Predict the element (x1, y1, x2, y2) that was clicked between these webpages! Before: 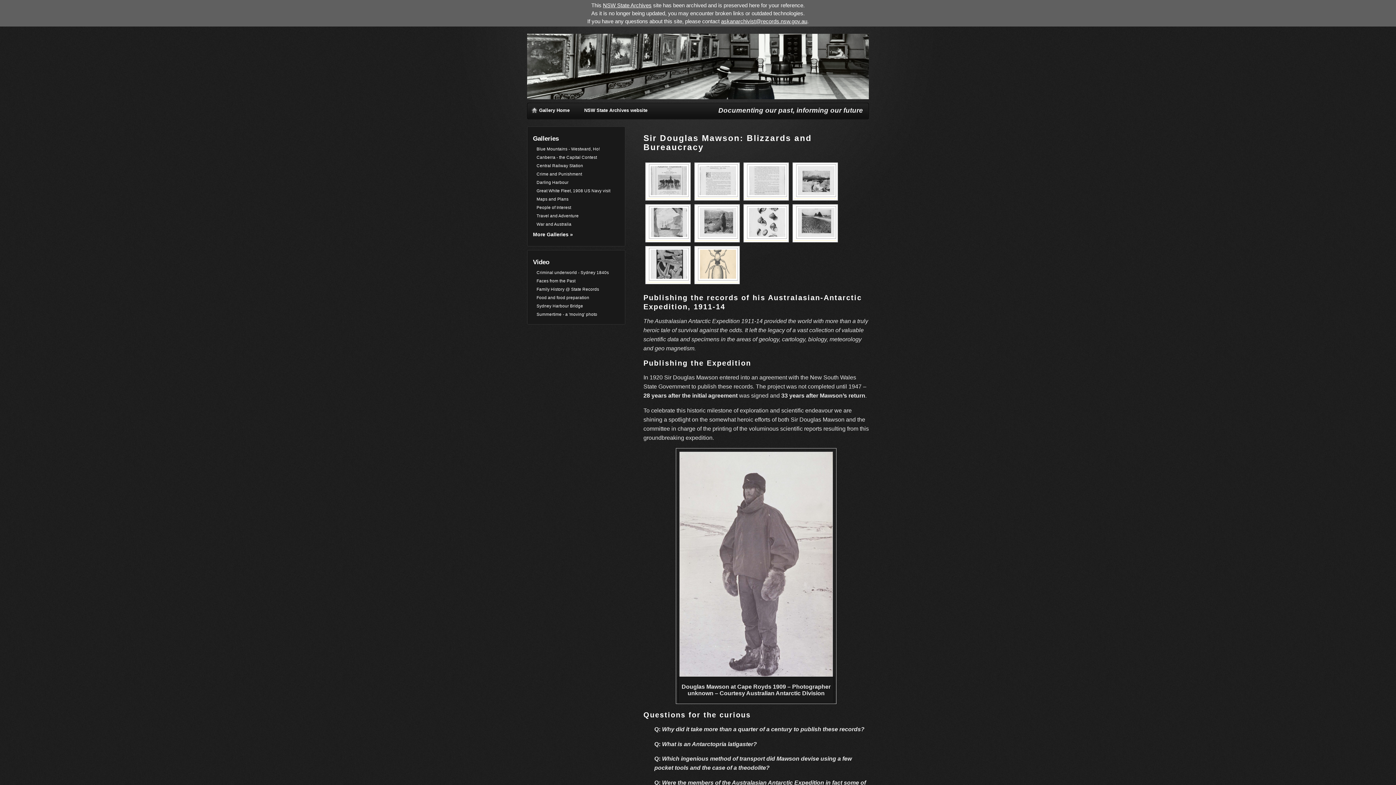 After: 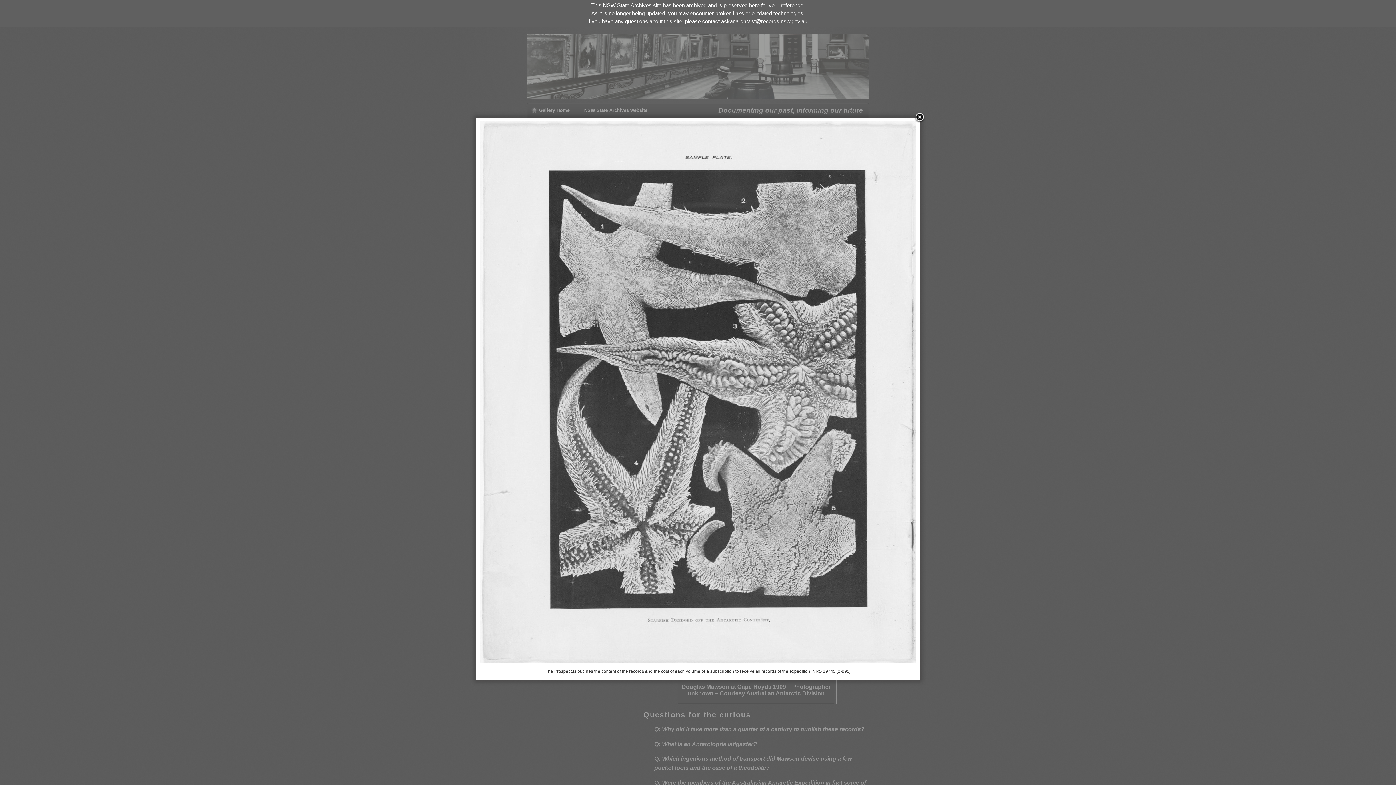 Action: bbox: (647, 248, 689, 282)